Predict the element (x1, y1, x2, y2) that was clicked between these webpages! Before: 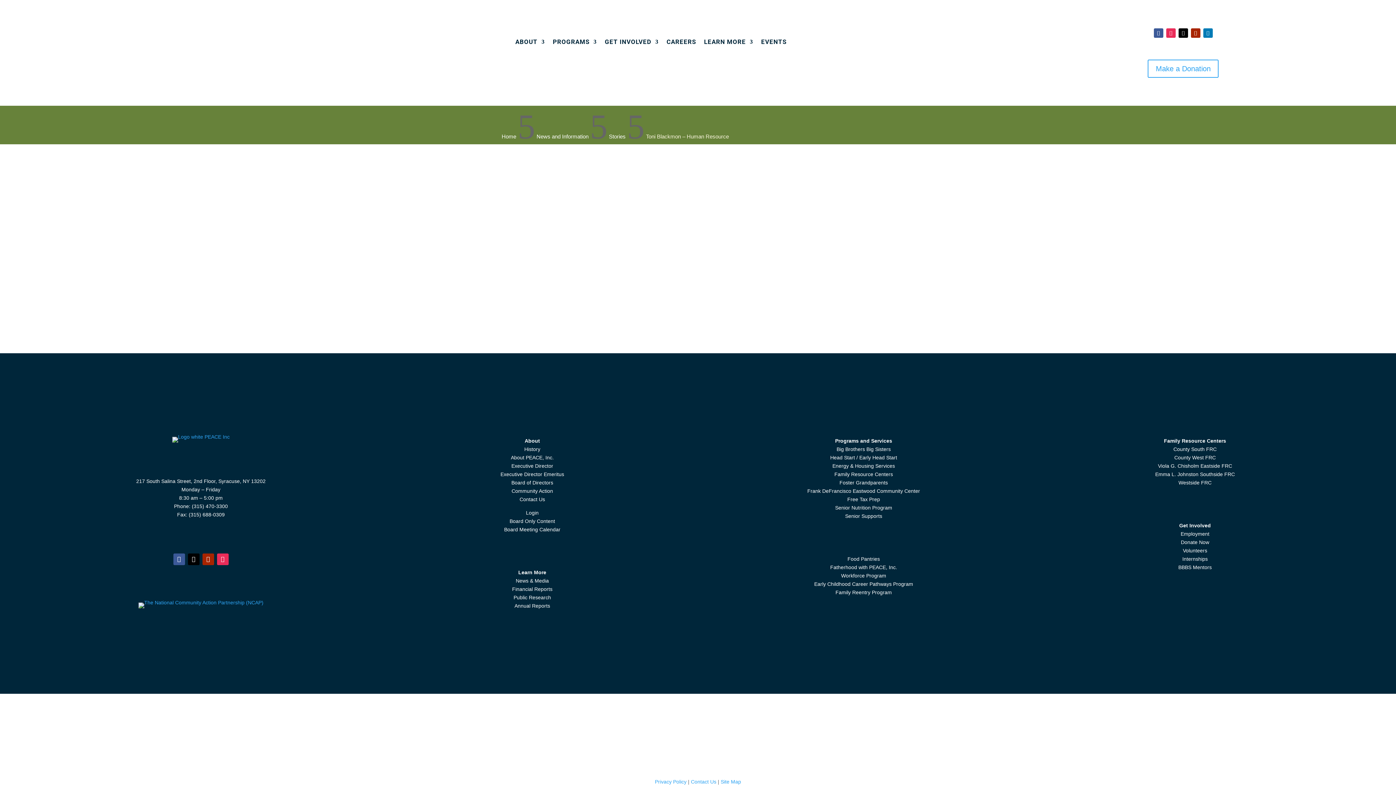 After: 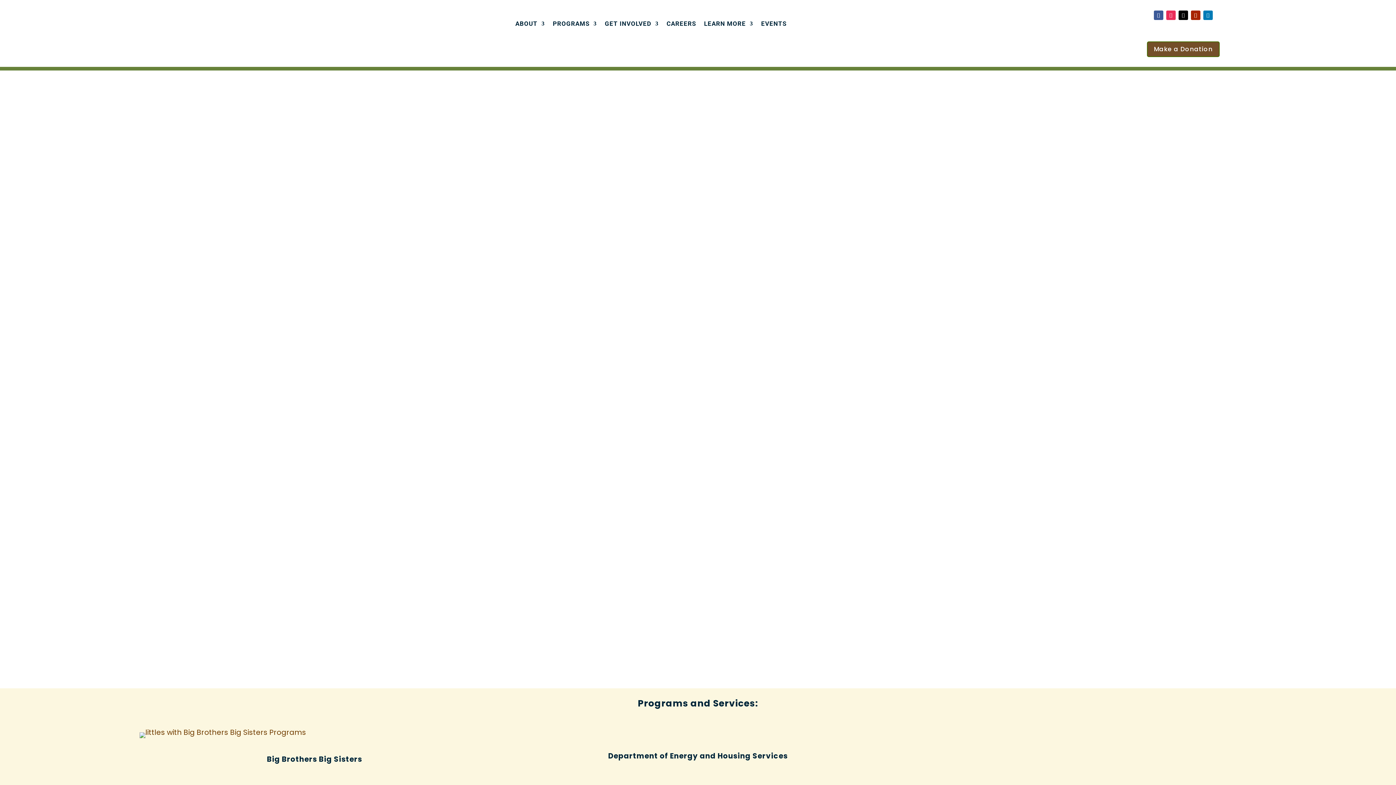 Action: bbox: (501, 133, 516, 139) label: Home